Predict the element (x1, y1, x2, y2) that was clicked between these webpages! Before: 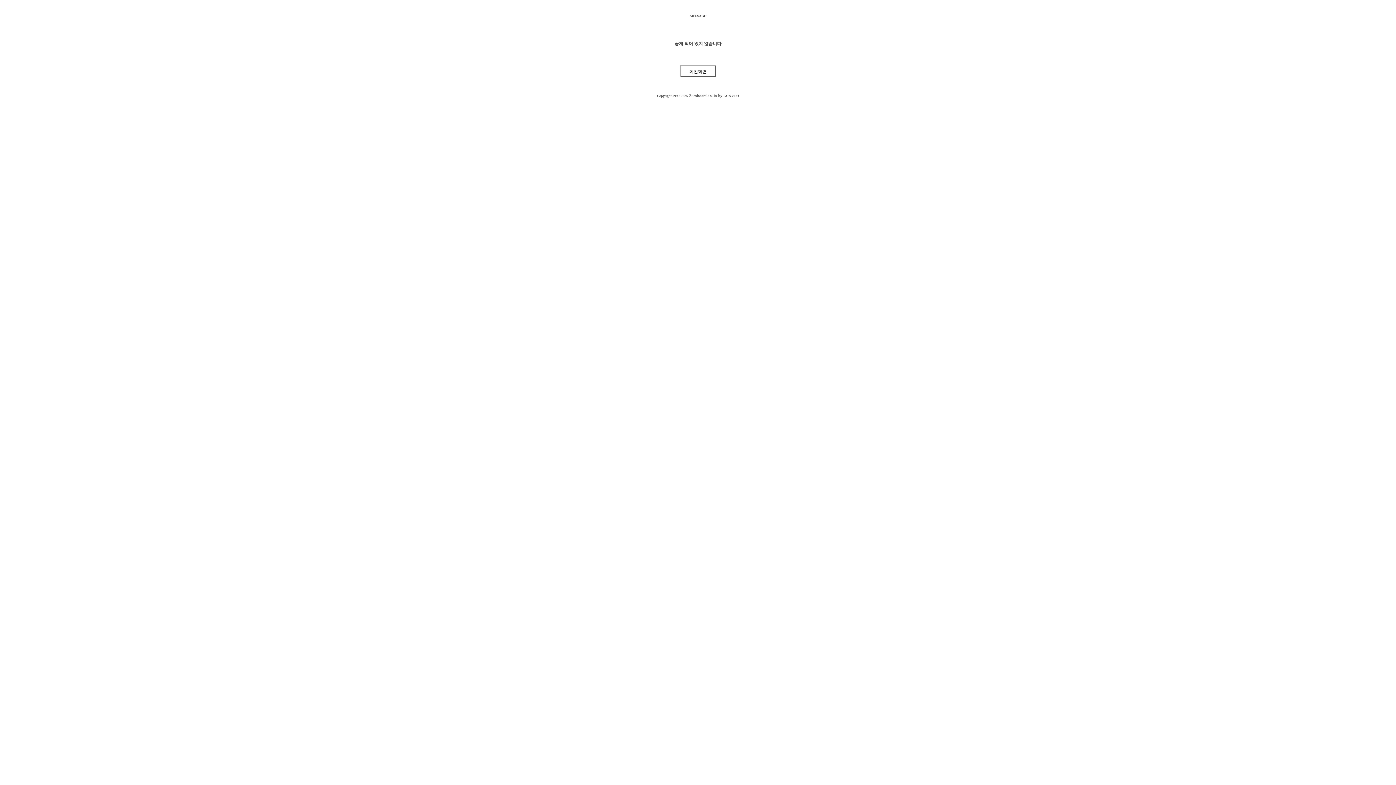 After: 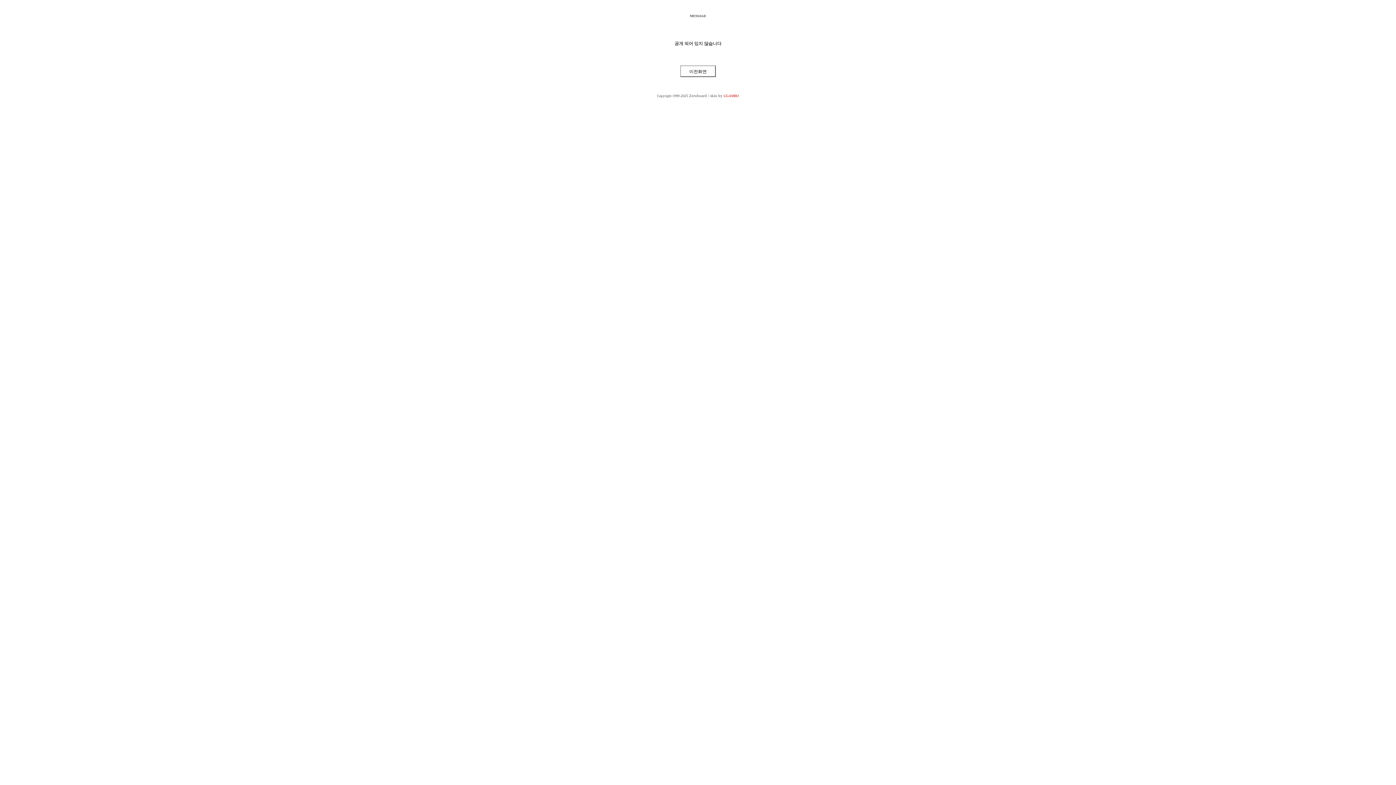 Action: label: GGAMBO bbox: (723, 93, 739, 97)